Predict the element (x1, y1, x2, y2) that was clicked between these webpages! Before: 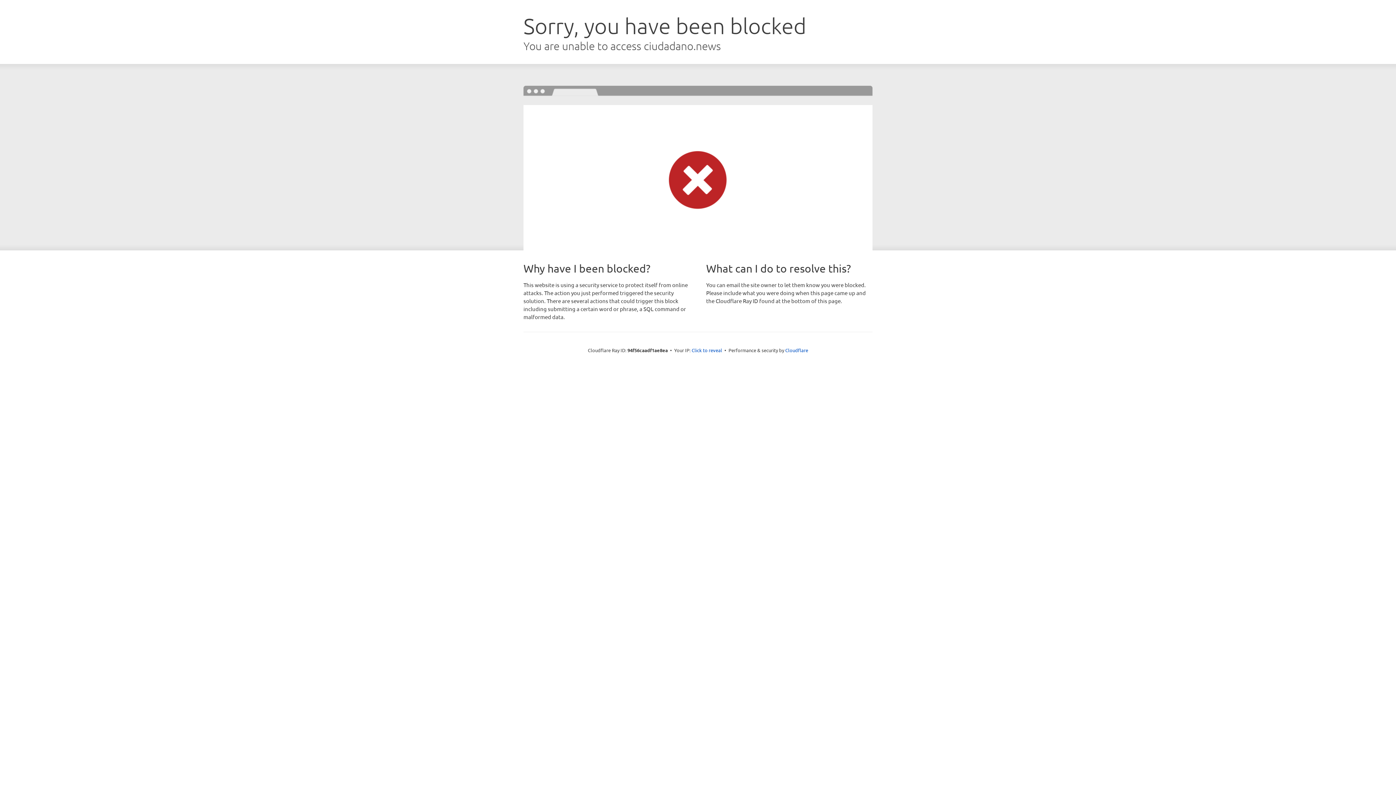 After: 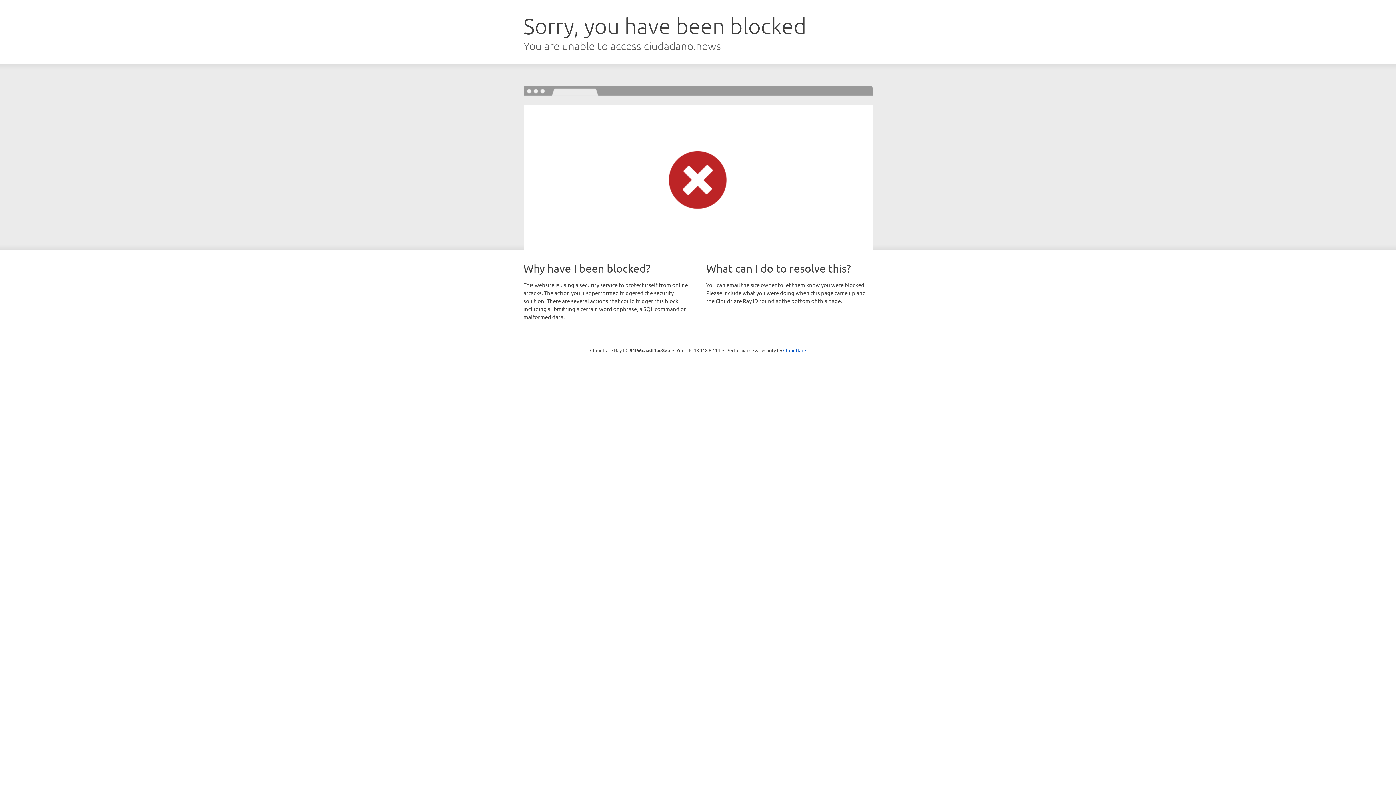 Action: label: Click to reveal bbox: (691, 346, 722, 353)